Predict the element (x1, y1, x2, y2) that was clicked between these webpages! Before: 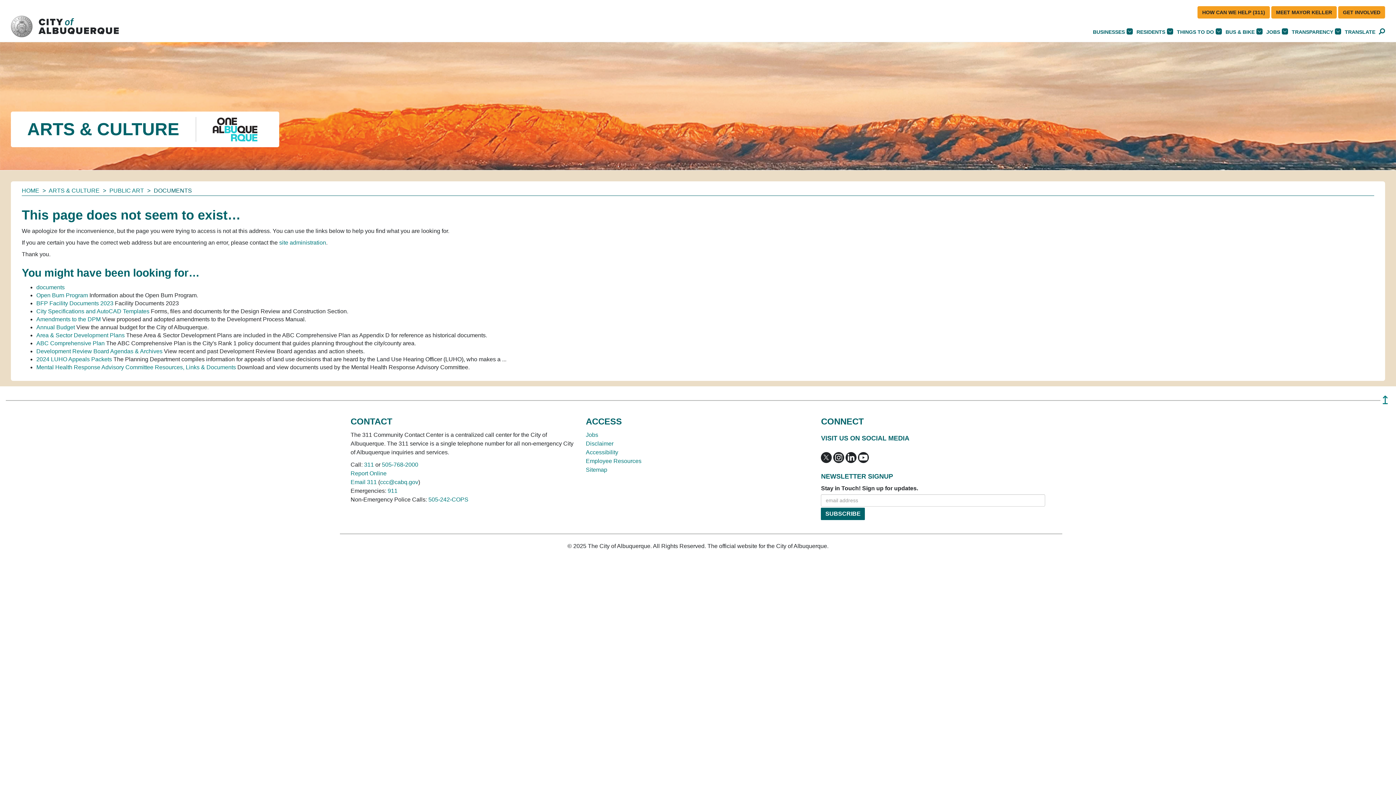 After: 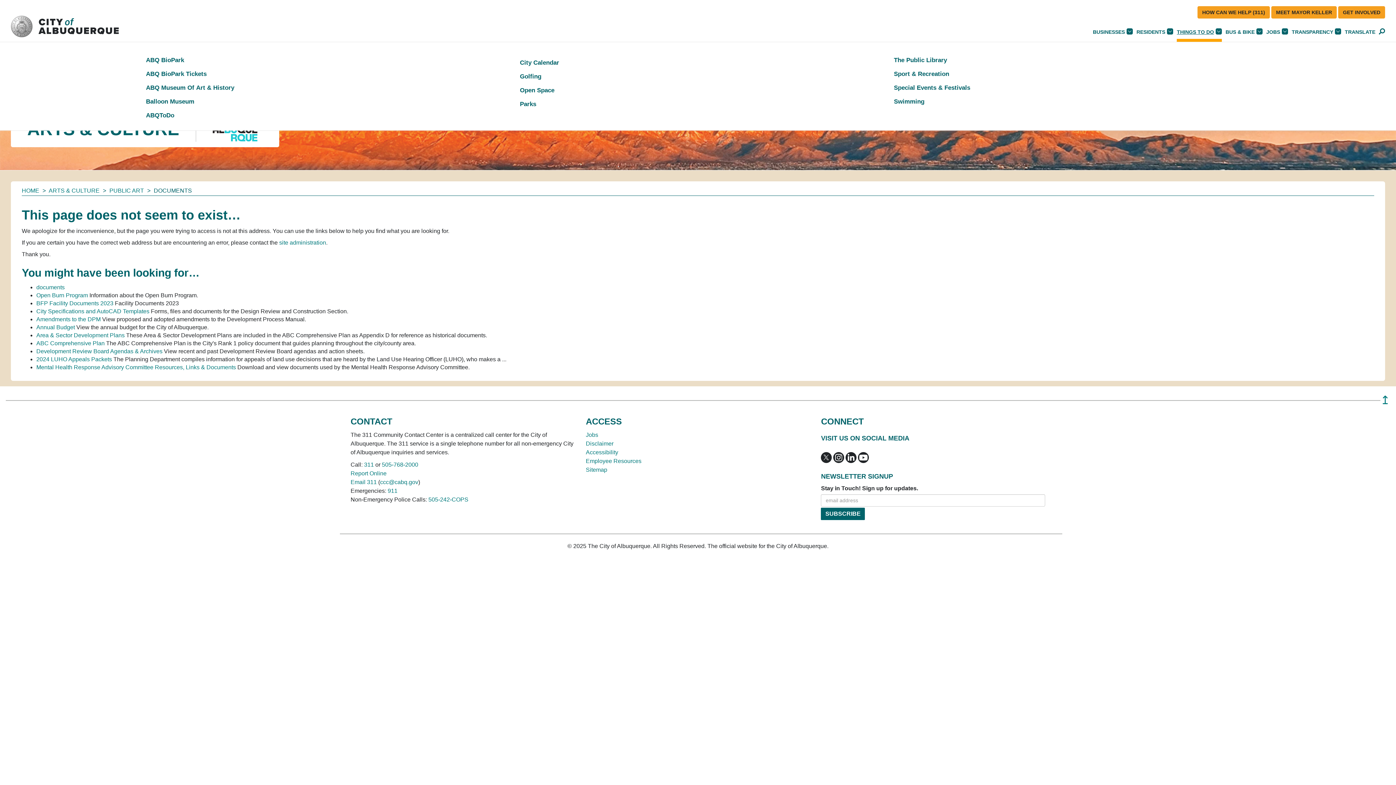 Action: bbox: (1177, 29, 1222, 34) label: THINGS TO DO